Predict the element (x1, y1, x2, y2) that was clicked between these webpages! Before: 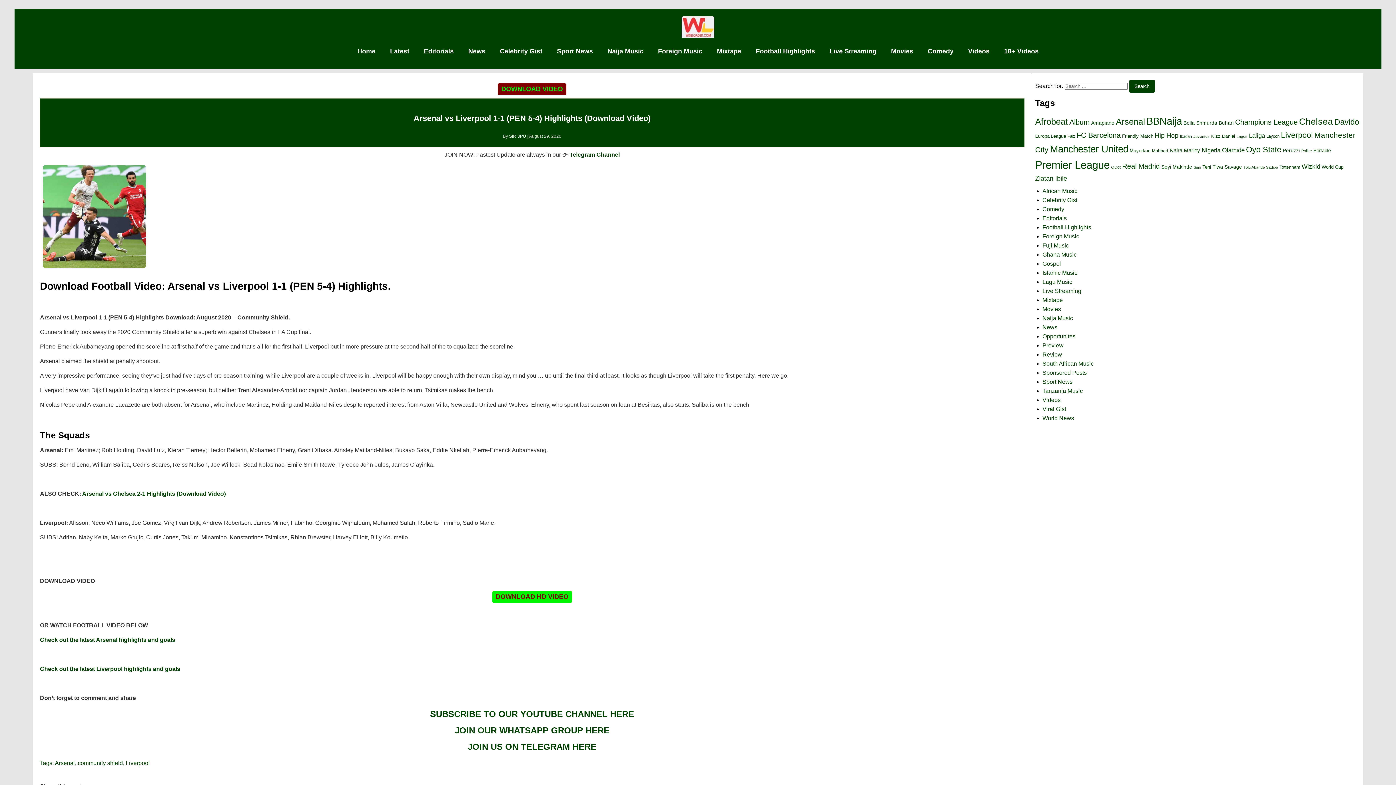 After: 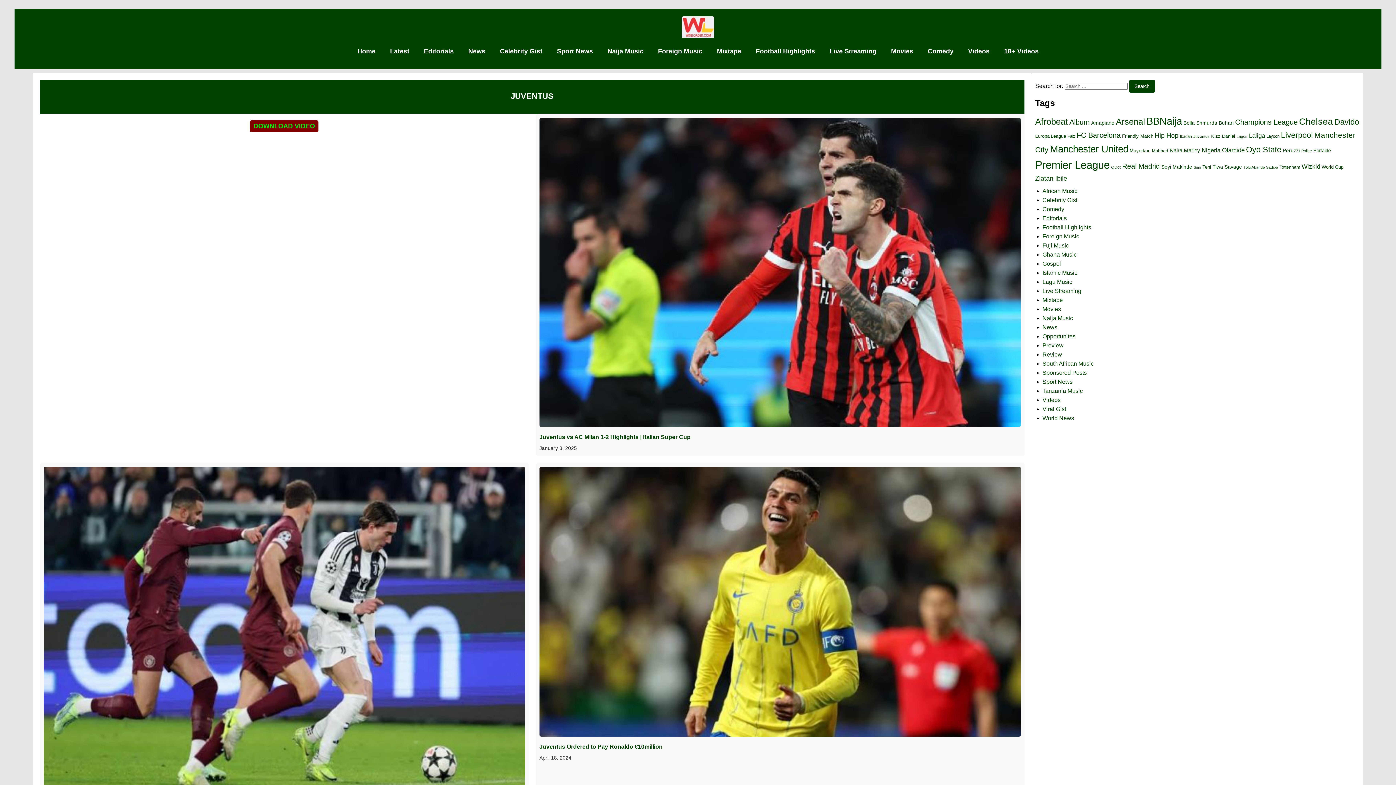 Action: label: Juventus (94 items) bbox: (1193, 134, 1210, 138)